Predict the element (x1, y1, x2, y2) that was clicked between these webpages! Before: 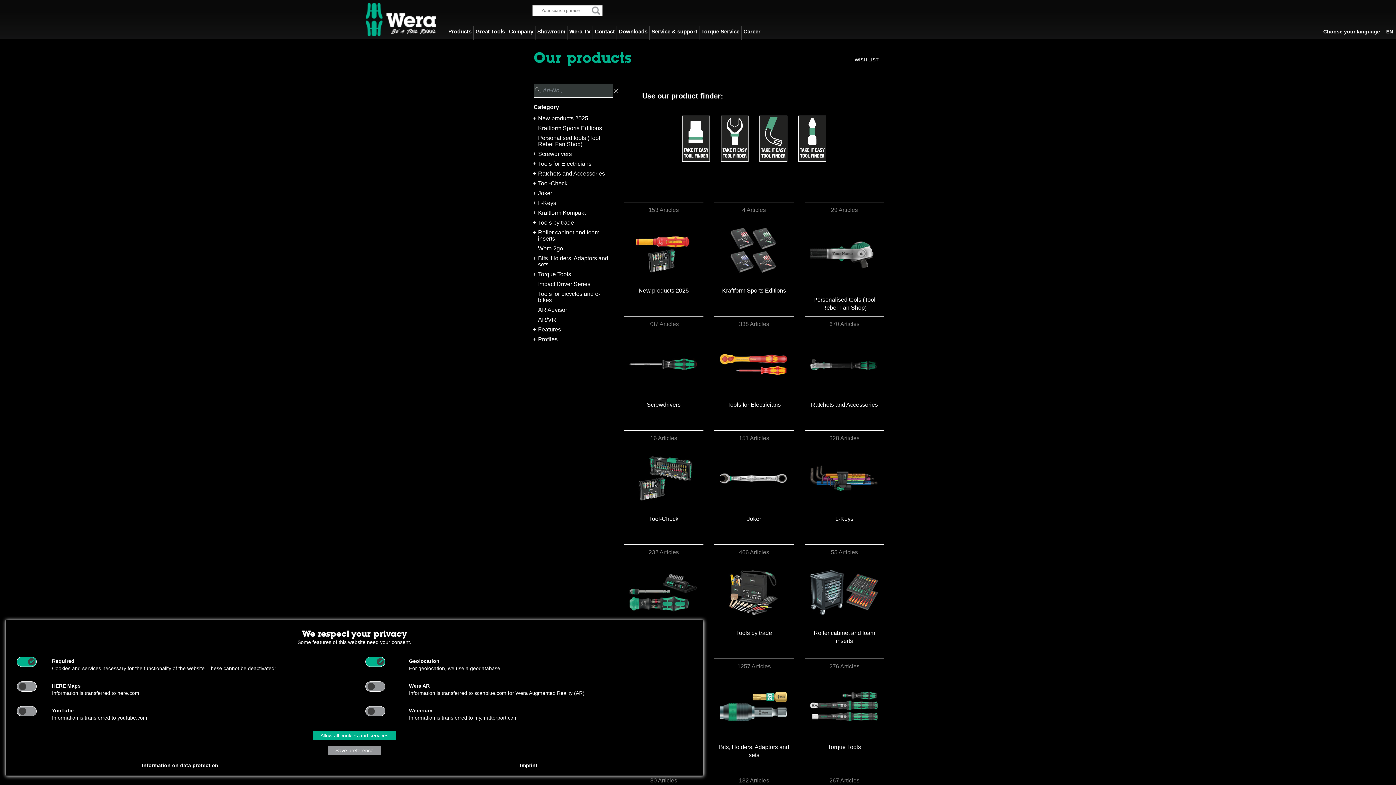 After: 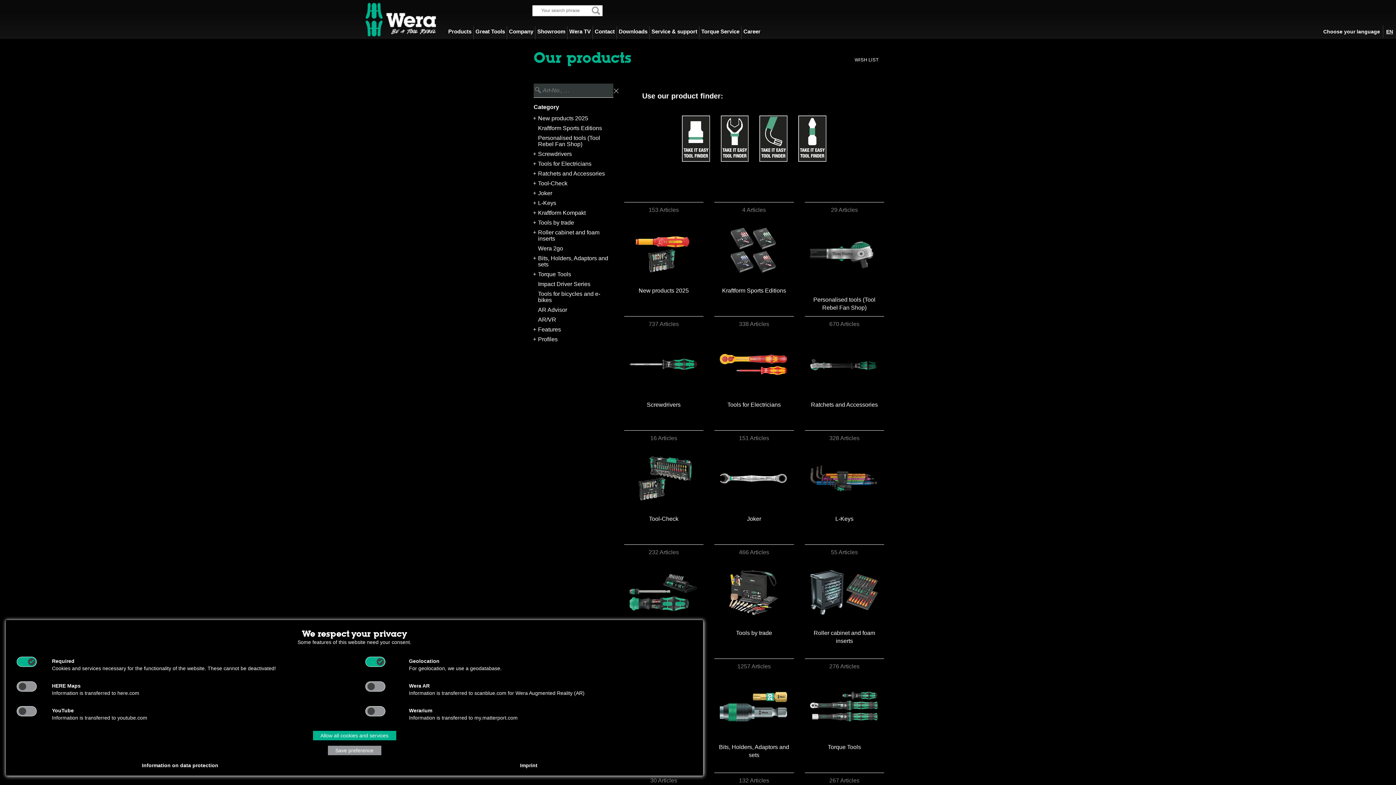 Action: bbox: (533, 103, 559, 110) label: Category